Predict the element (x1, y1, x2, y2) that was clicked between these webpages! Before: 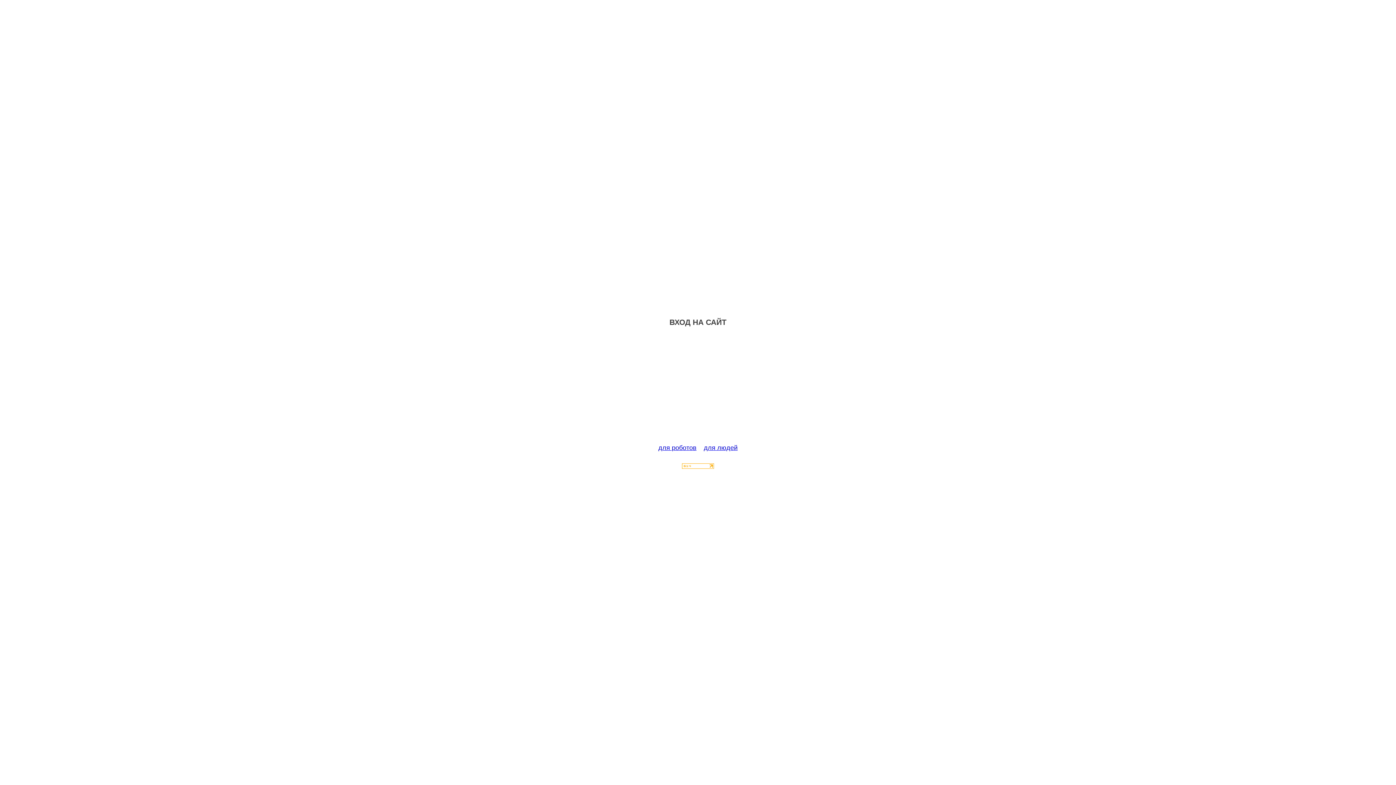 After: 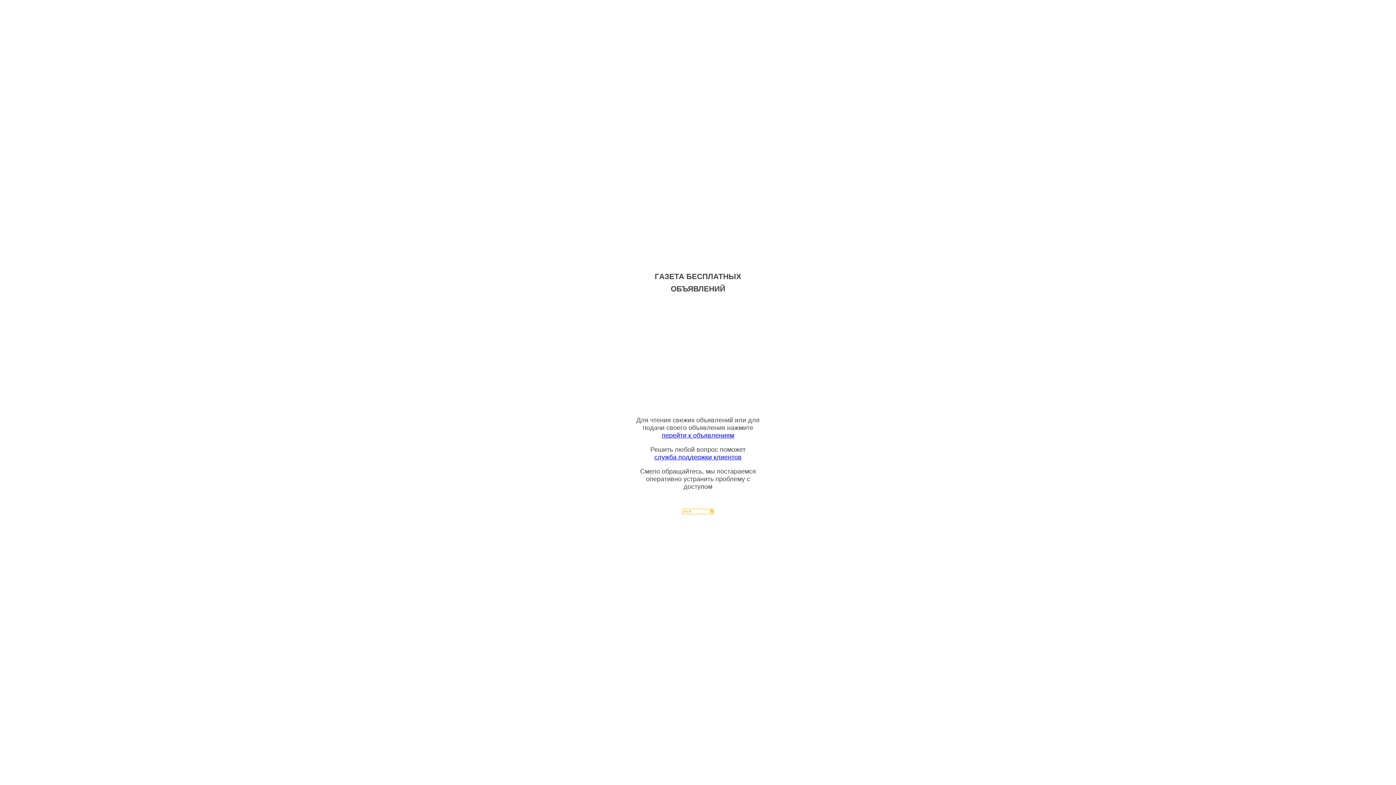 Action: label: для людей bbox: (704, 444, 737, 451)